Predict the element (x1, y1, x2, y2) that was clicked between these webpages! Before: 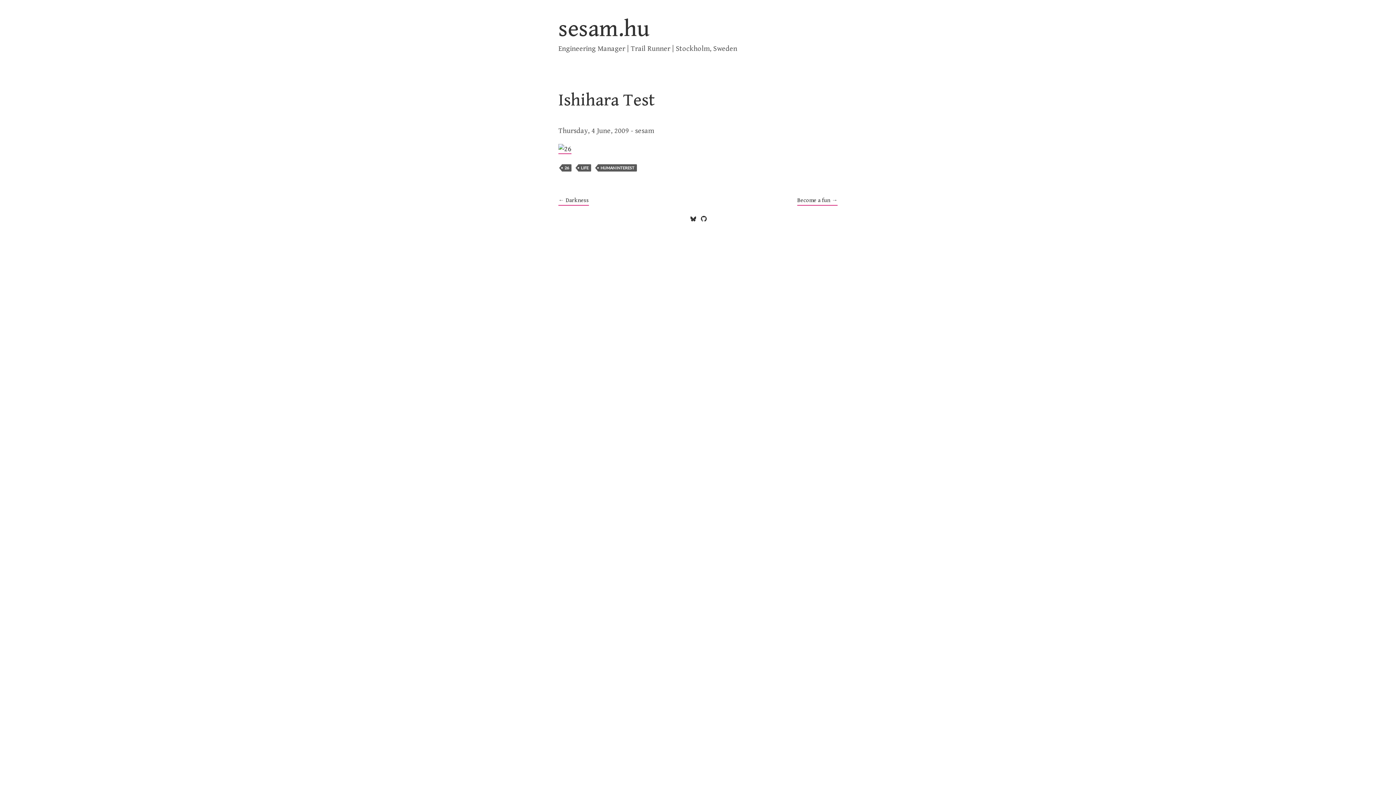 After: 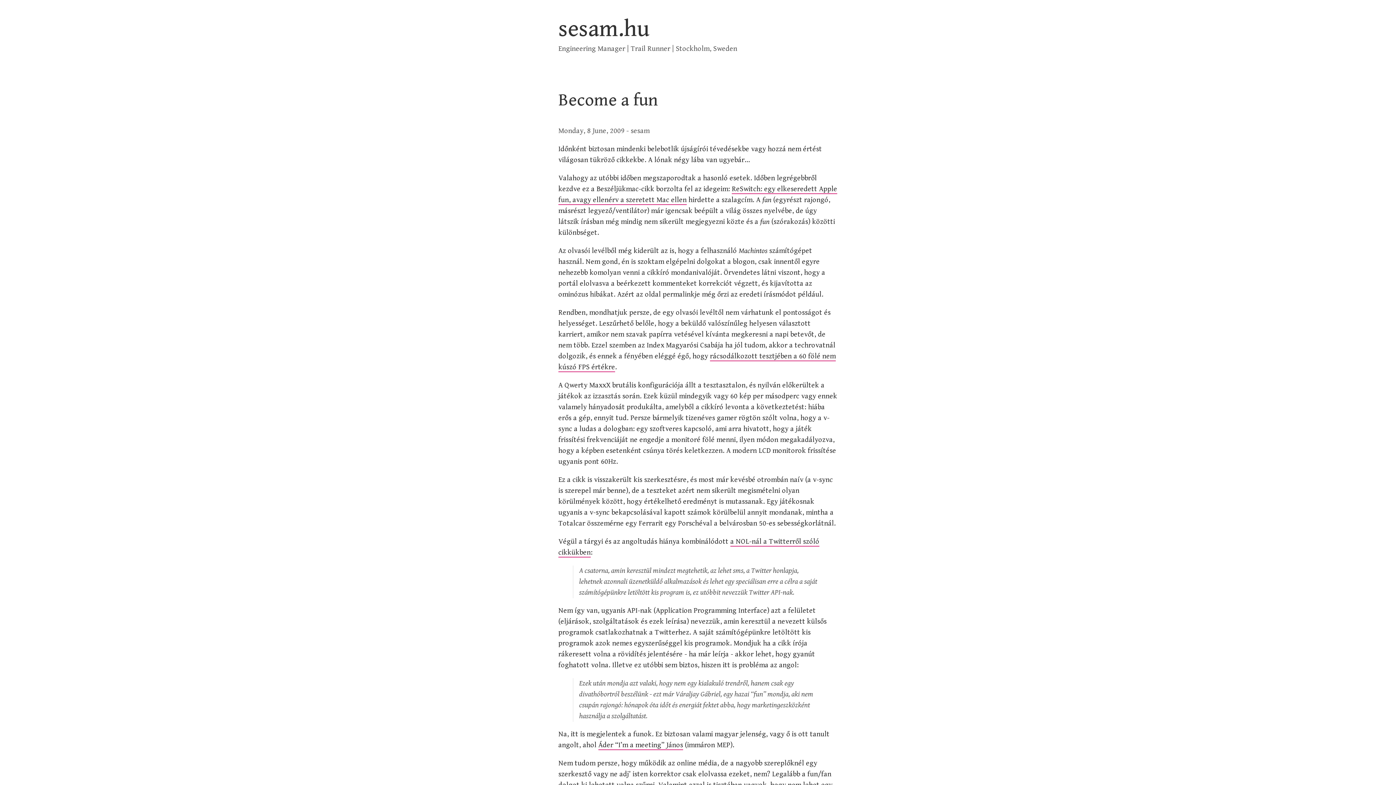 Action: label: Become a fun → bbox: (797, 196, 837, 205)